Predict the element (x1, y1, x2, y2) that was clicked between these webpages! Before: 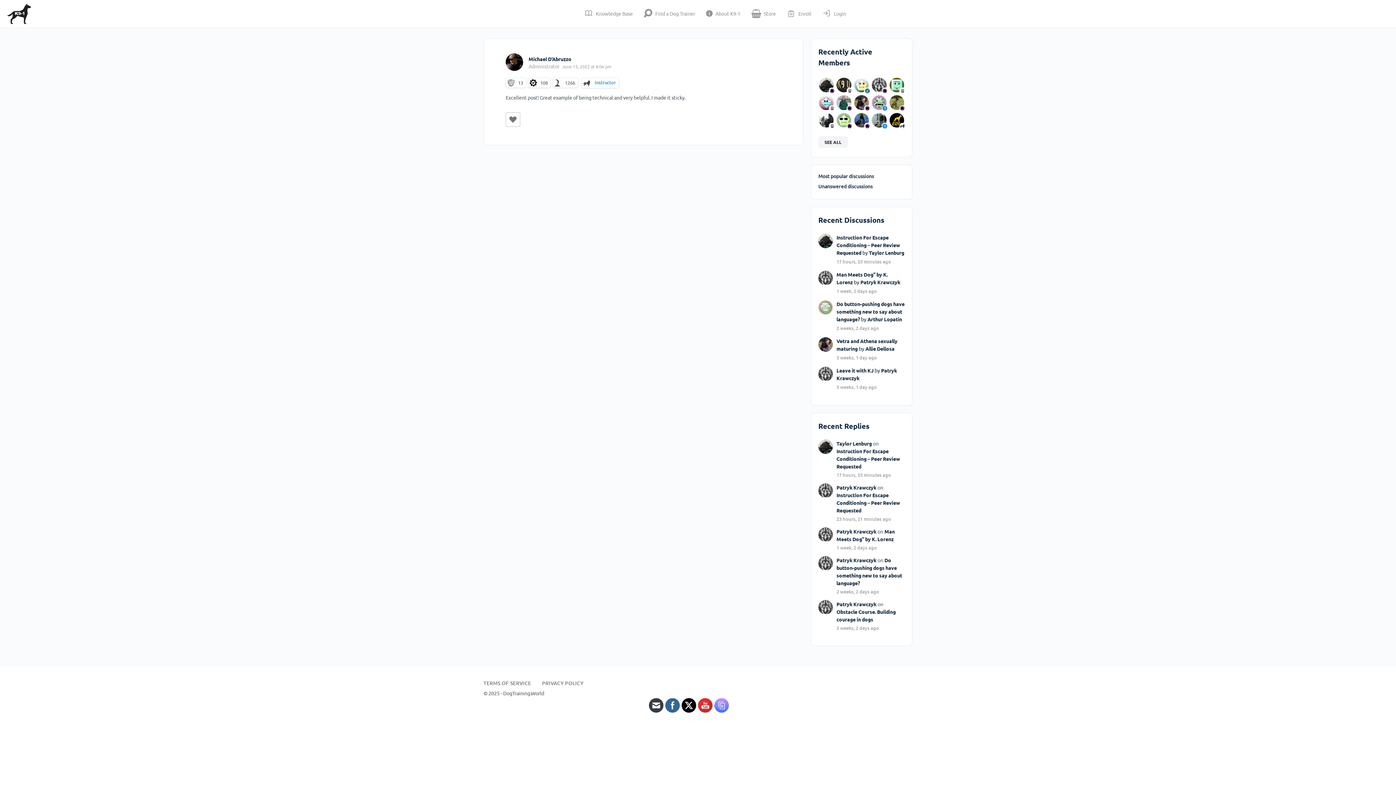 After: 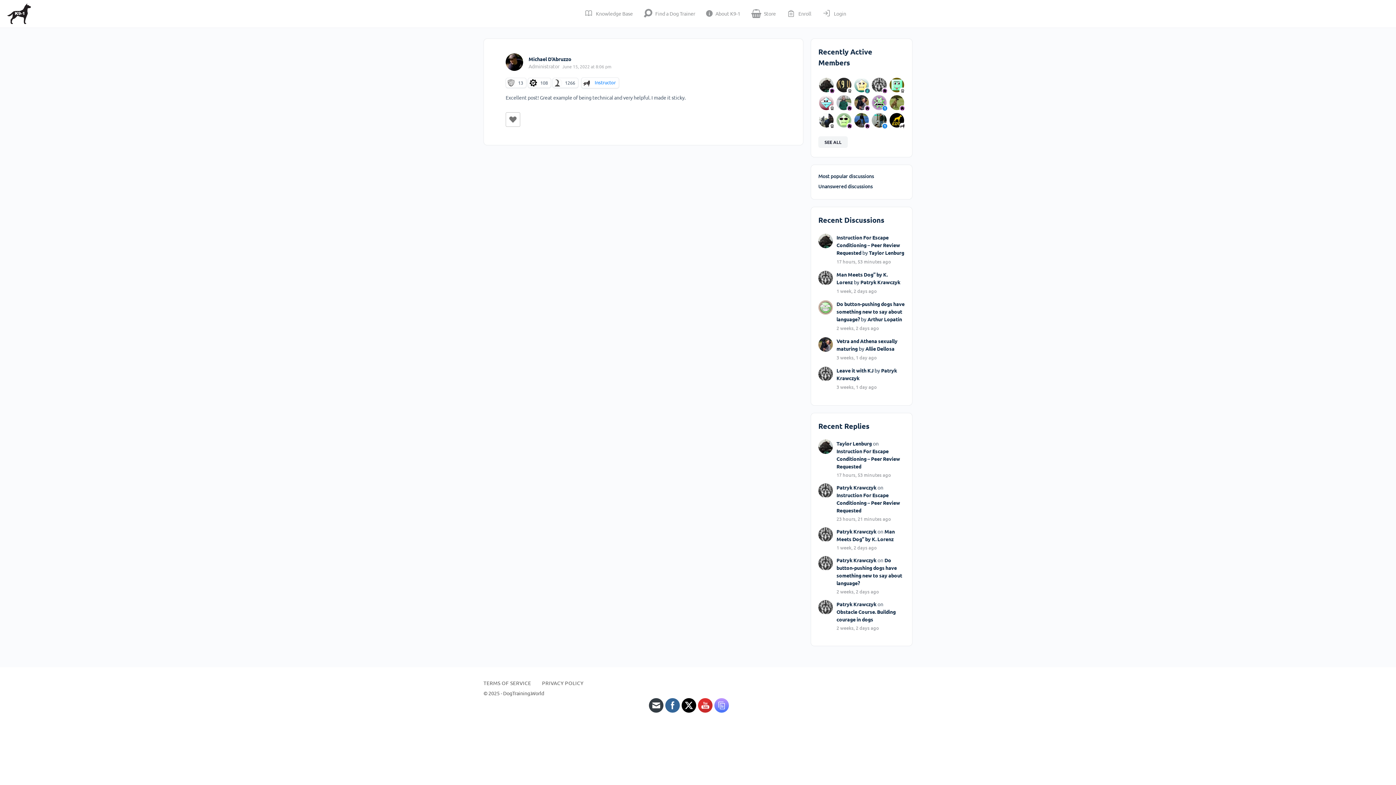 Action: bbox: (698, 698, 712, 713)